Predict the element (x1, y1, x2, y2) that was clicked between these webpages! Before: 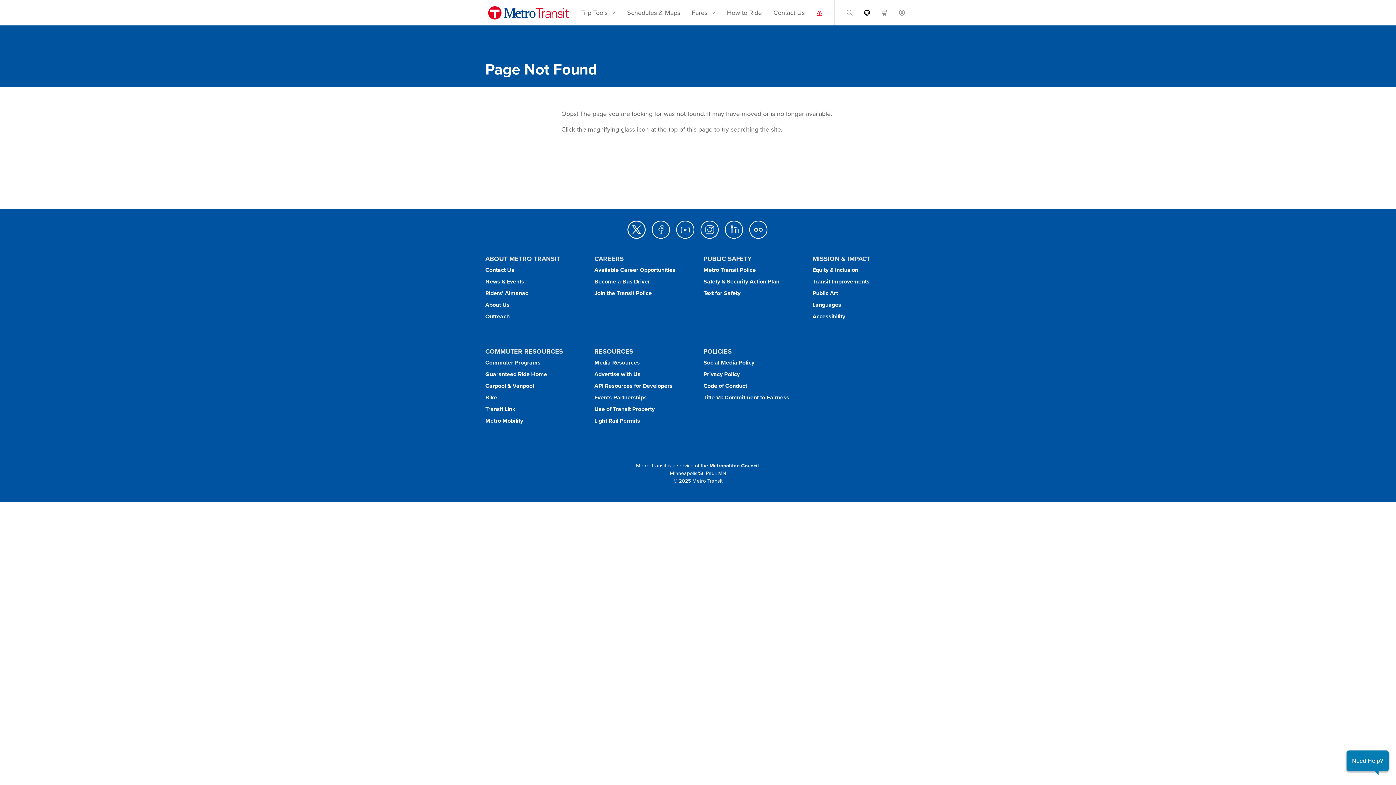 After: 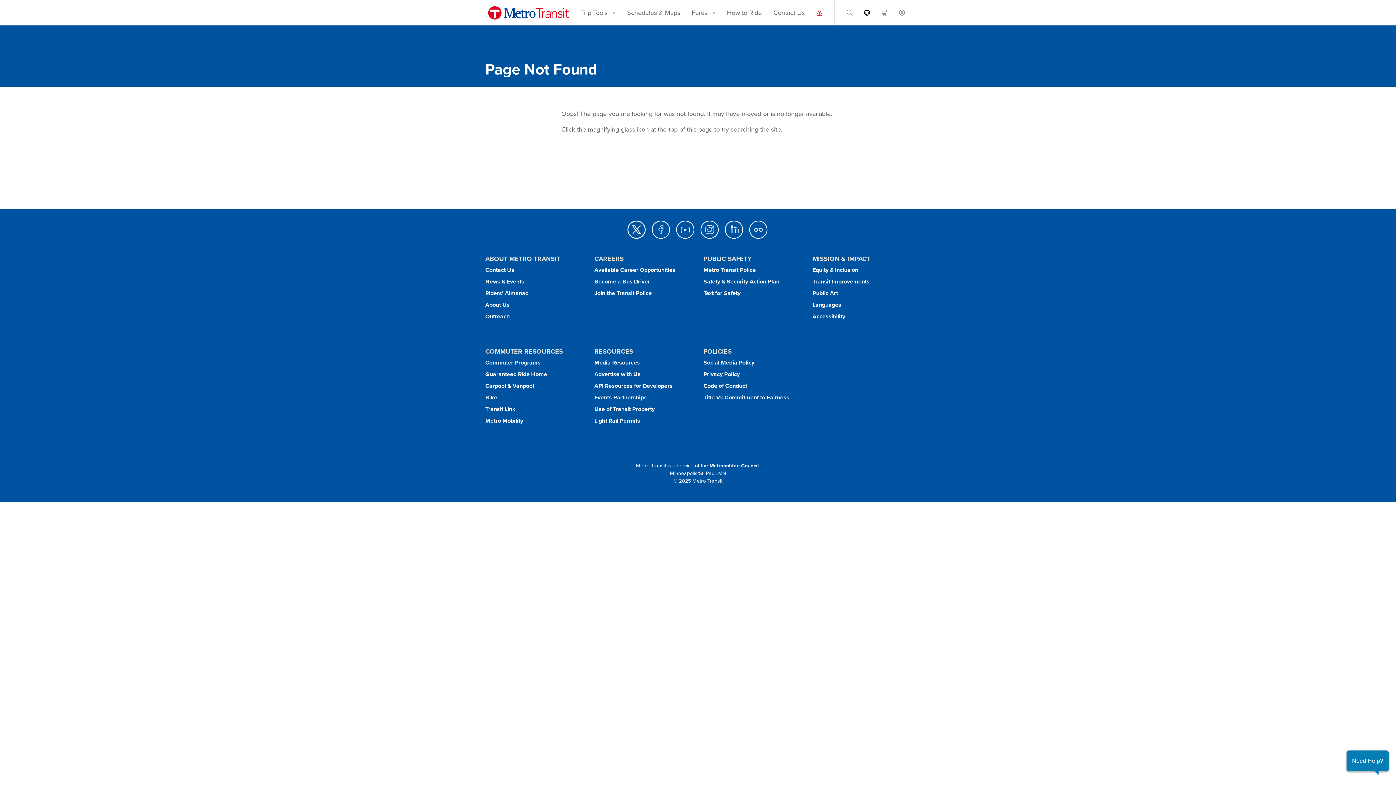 Action: bbox: (627, 219, 650, 239) label:  